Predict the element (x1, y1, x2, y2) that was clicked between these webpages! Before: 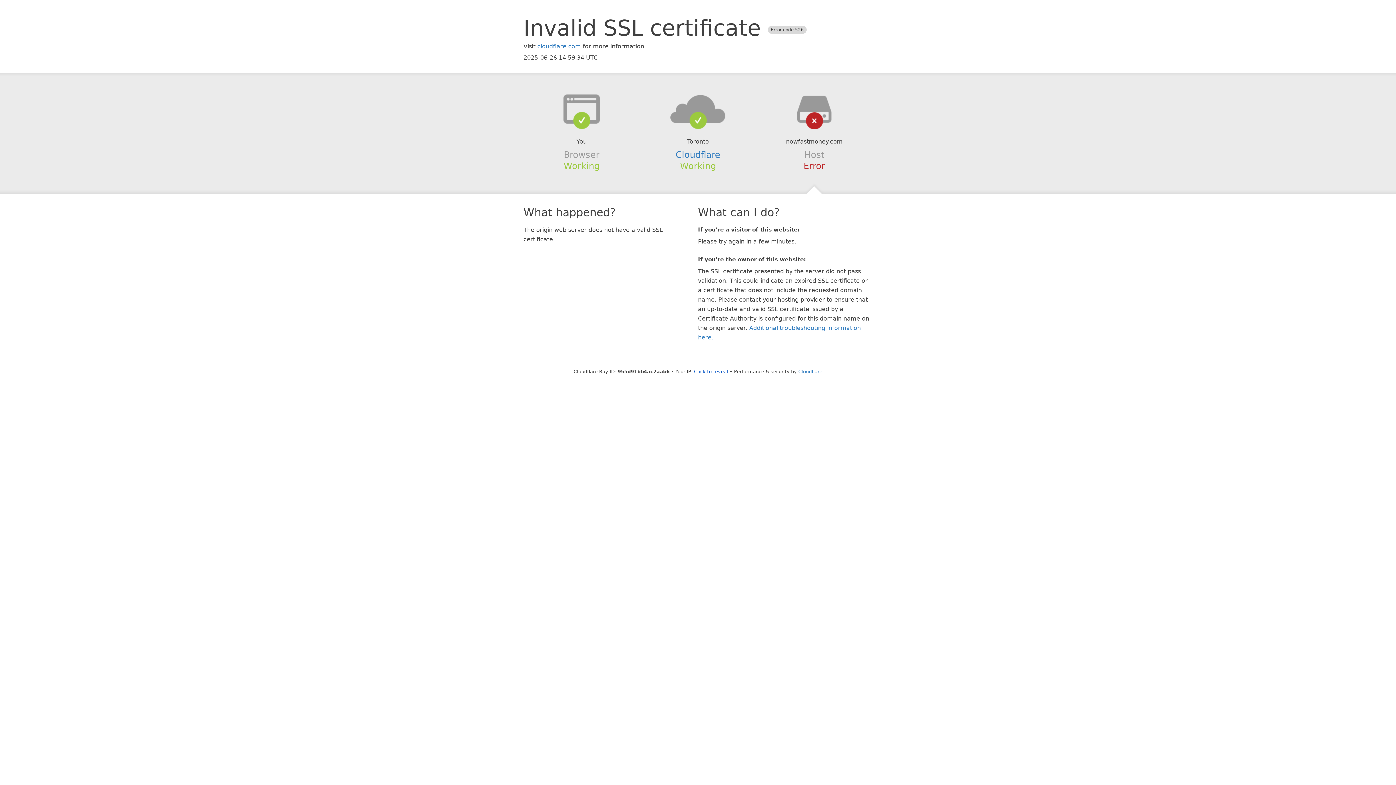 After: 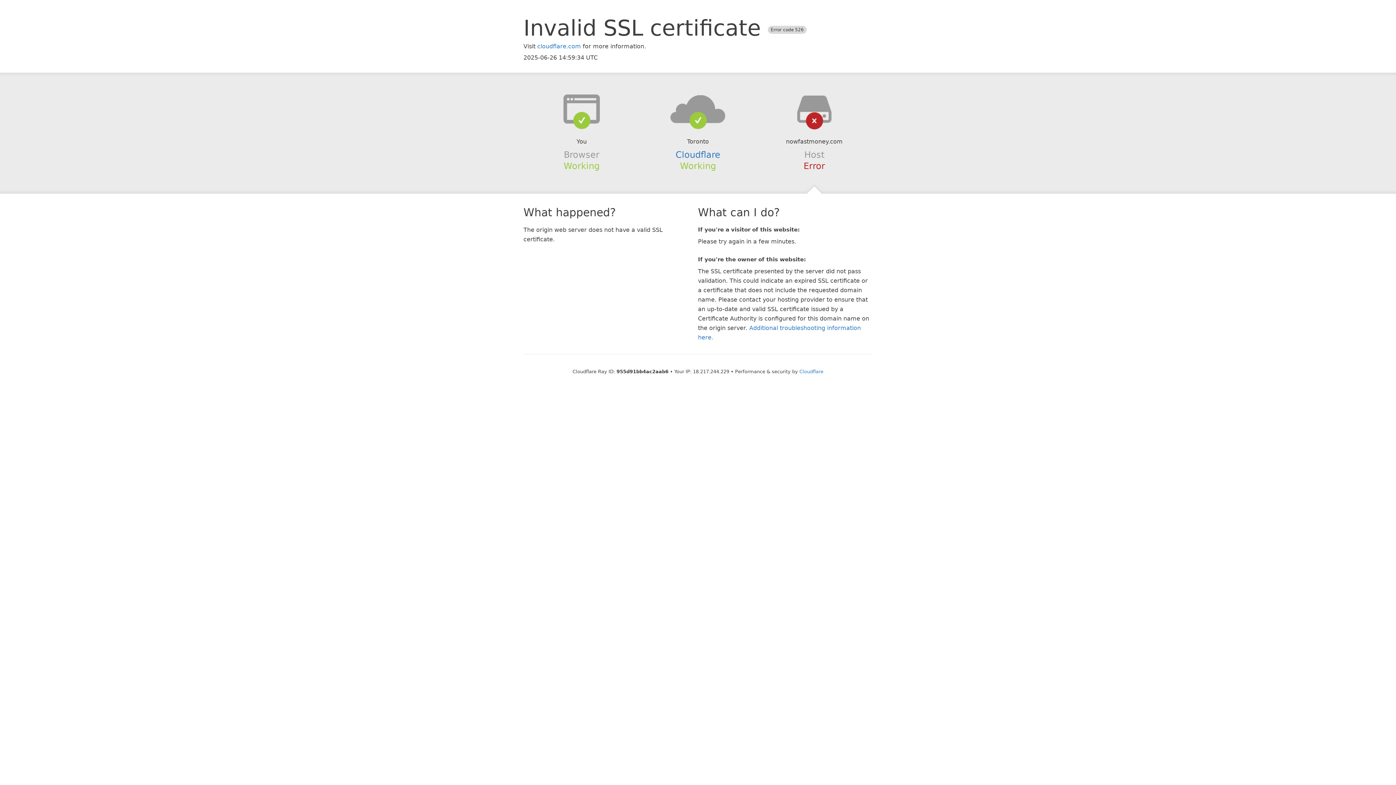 Action: bbox: (694, 368, 728, 374) label: Click to reveal